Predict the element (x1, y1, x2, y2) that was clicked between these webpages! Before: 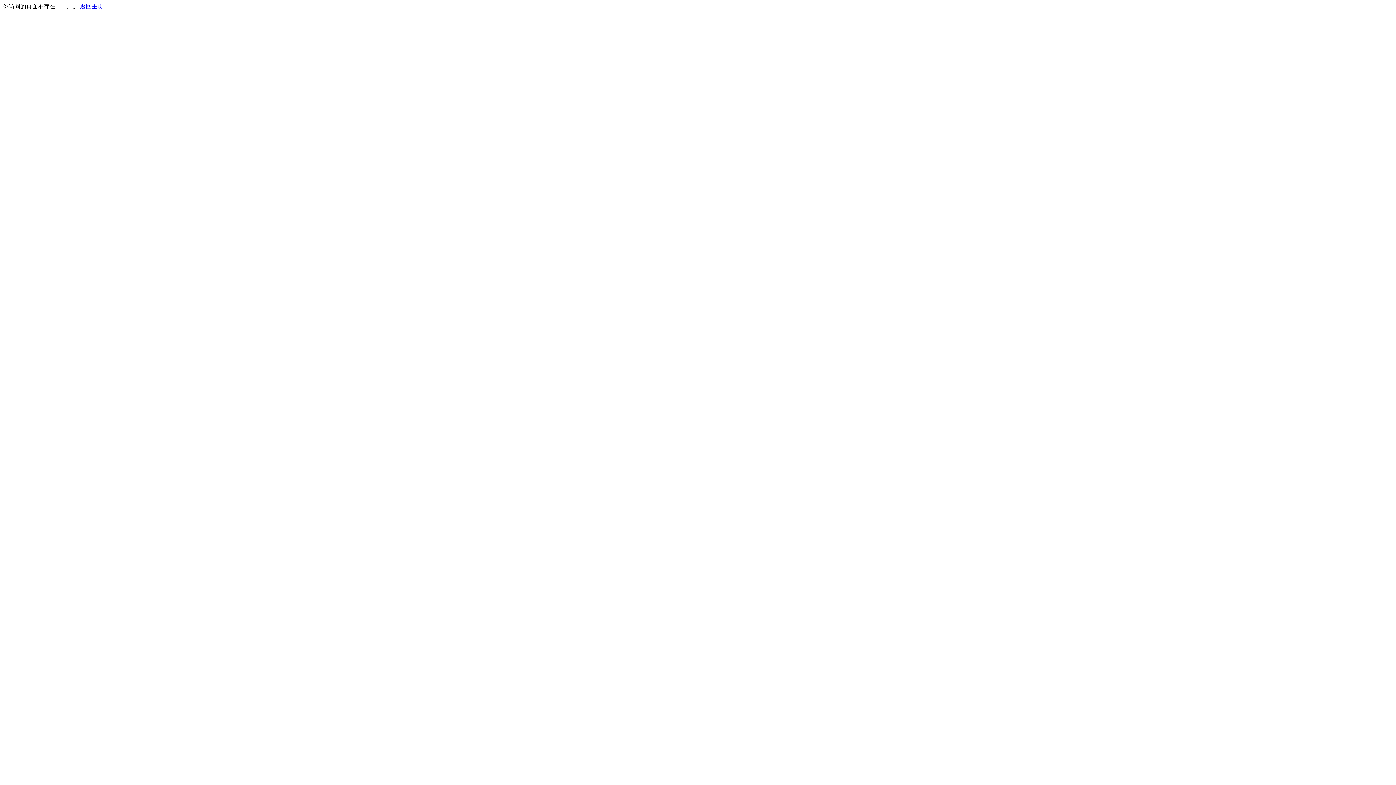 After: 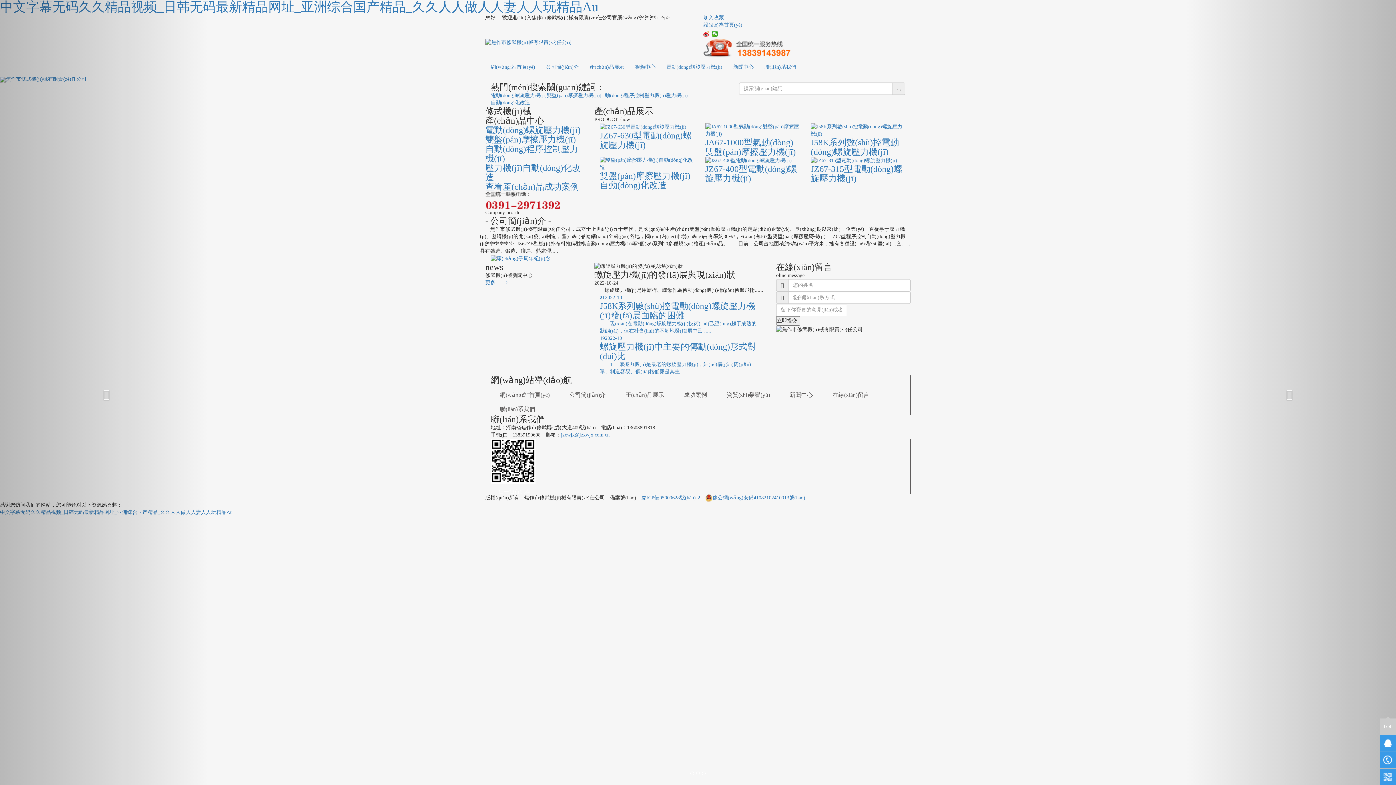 Action: label: 返回主页 bbox: (80, 3, 103, 9)